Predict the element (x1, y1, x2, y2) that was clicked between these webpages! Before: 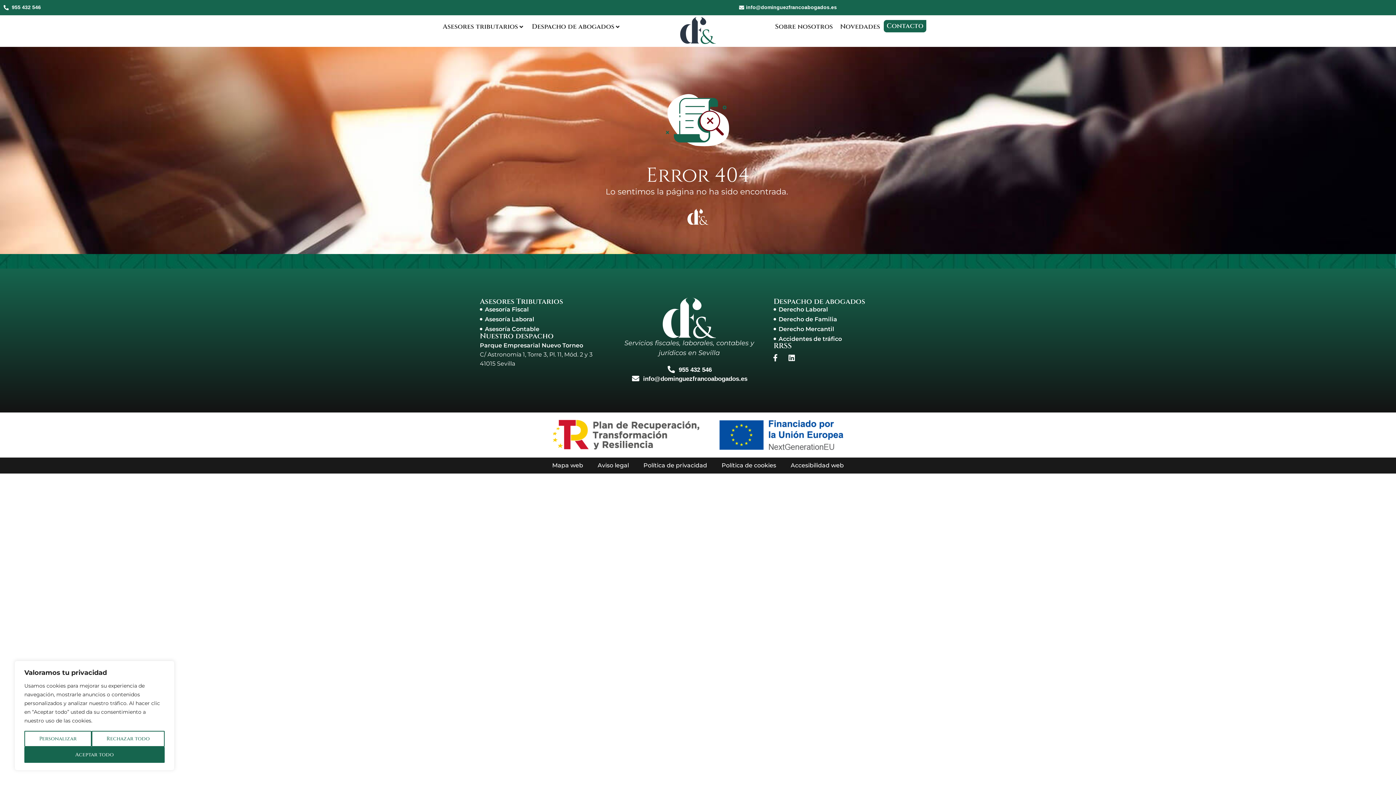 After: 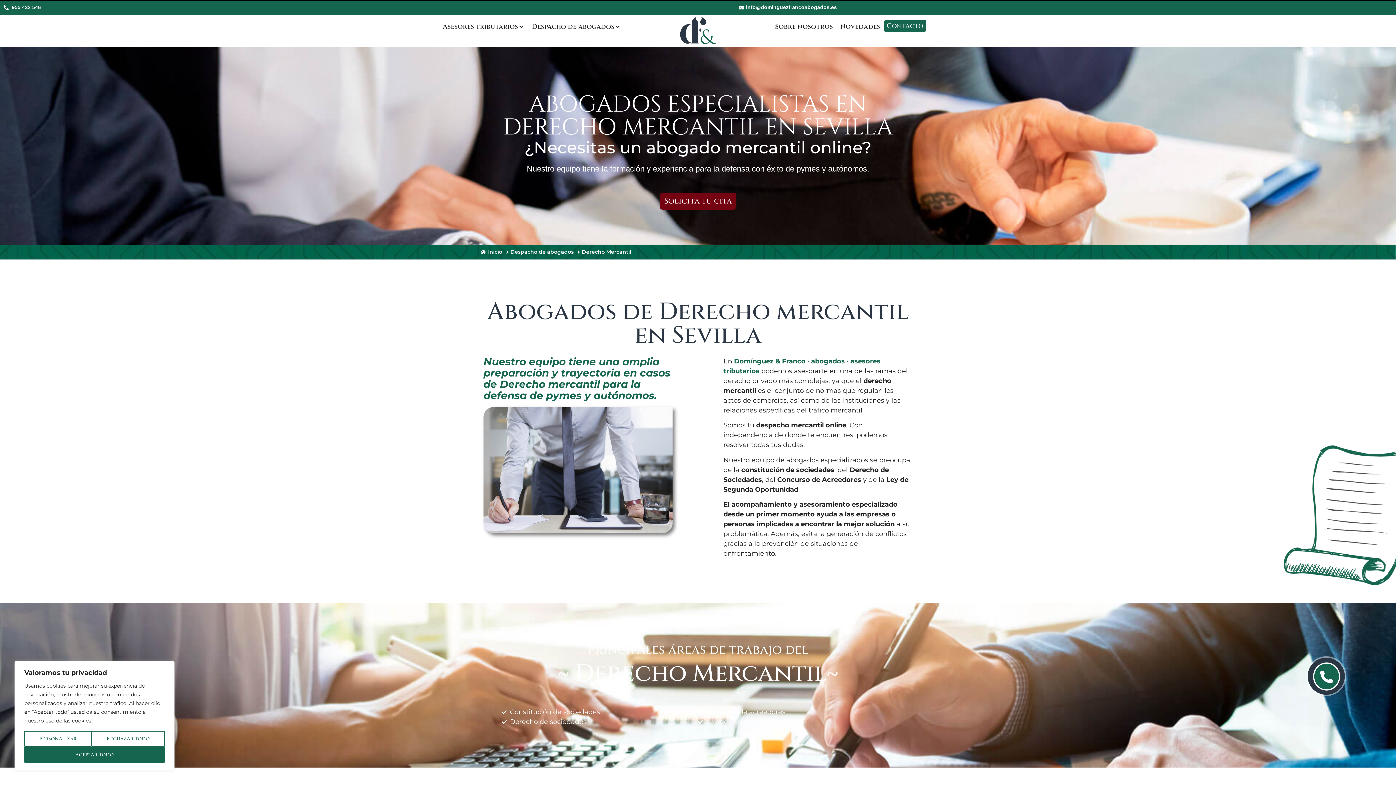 Action: bbox: (773, 326, 834, 332) label: Derecho Mercantil